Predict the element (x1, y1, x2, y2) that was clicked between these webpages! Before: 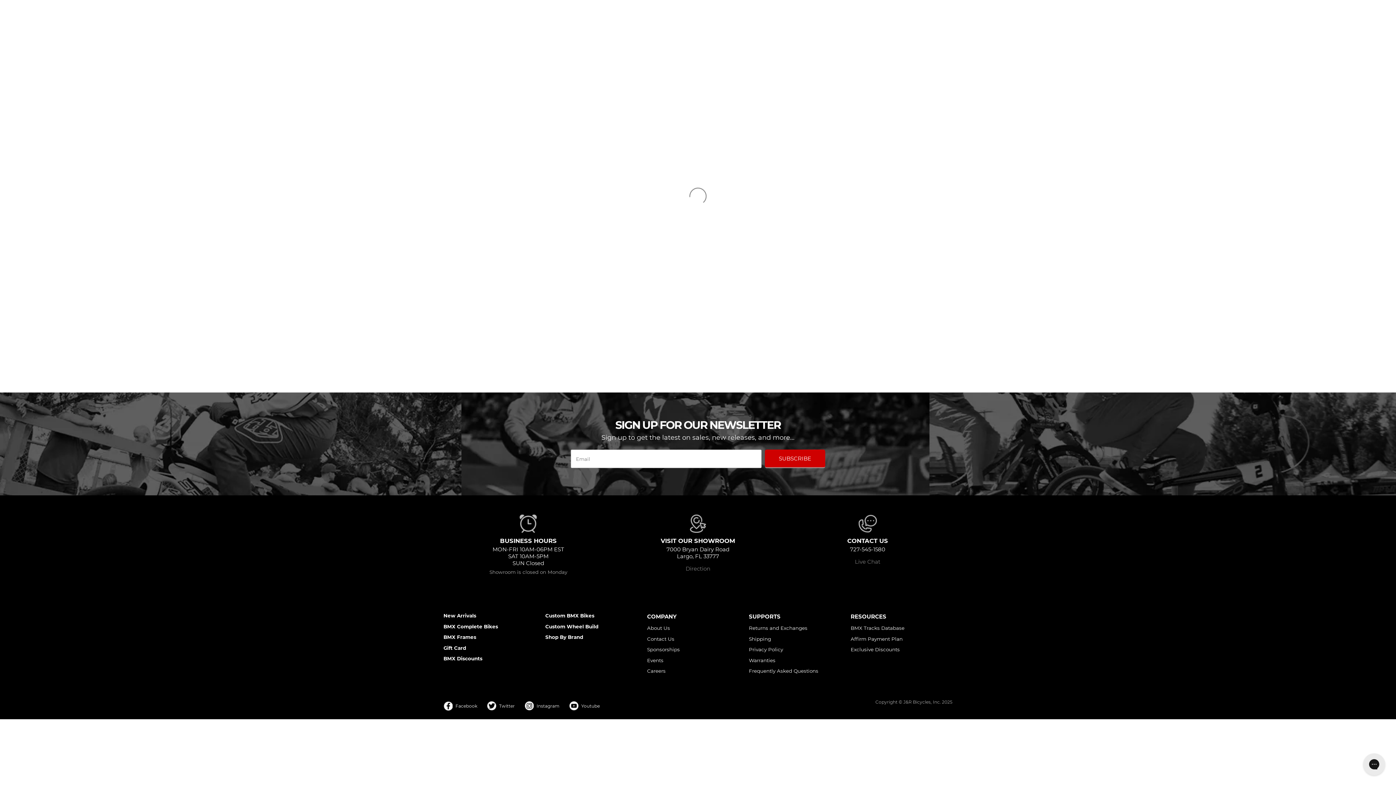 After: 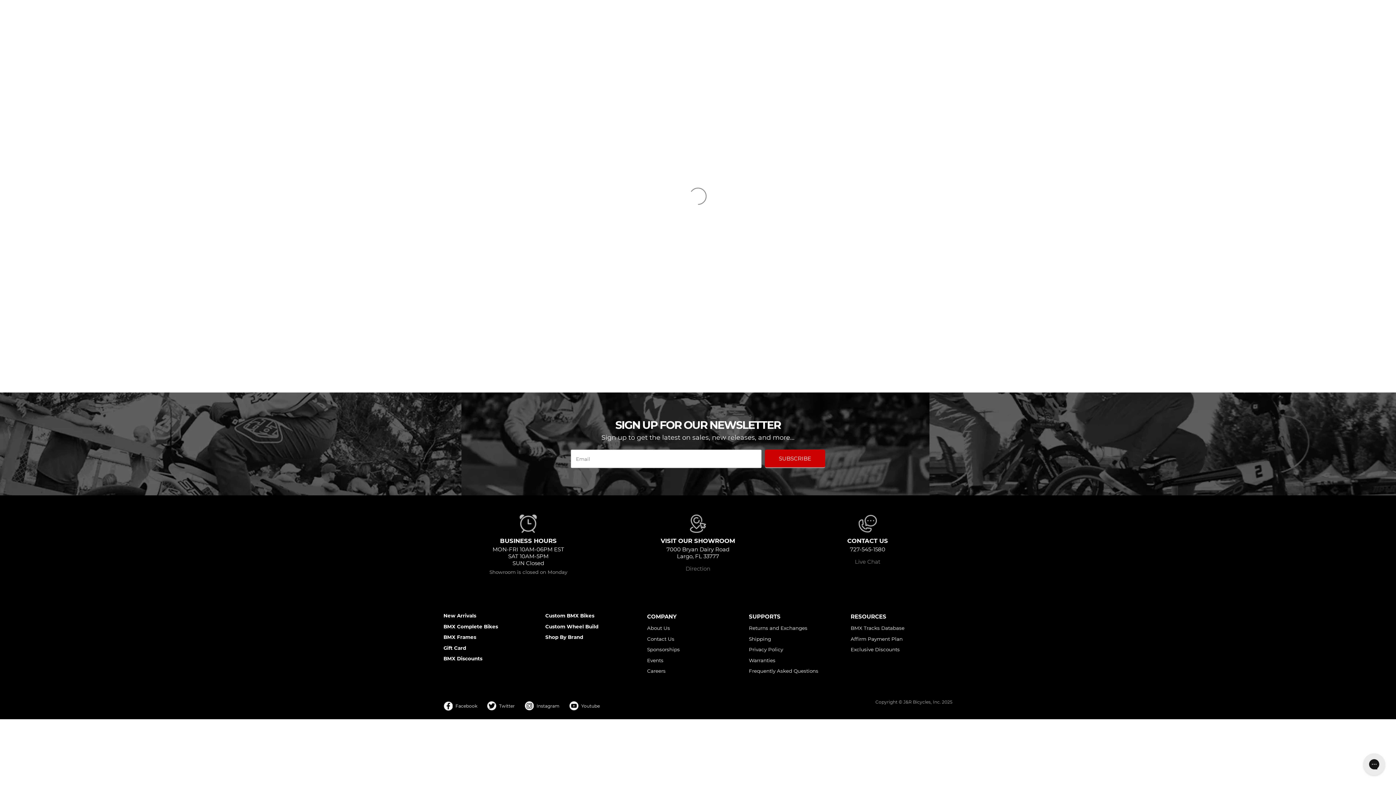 Action: label: Privacy Policy bbox: (749, 644, 783, 655)